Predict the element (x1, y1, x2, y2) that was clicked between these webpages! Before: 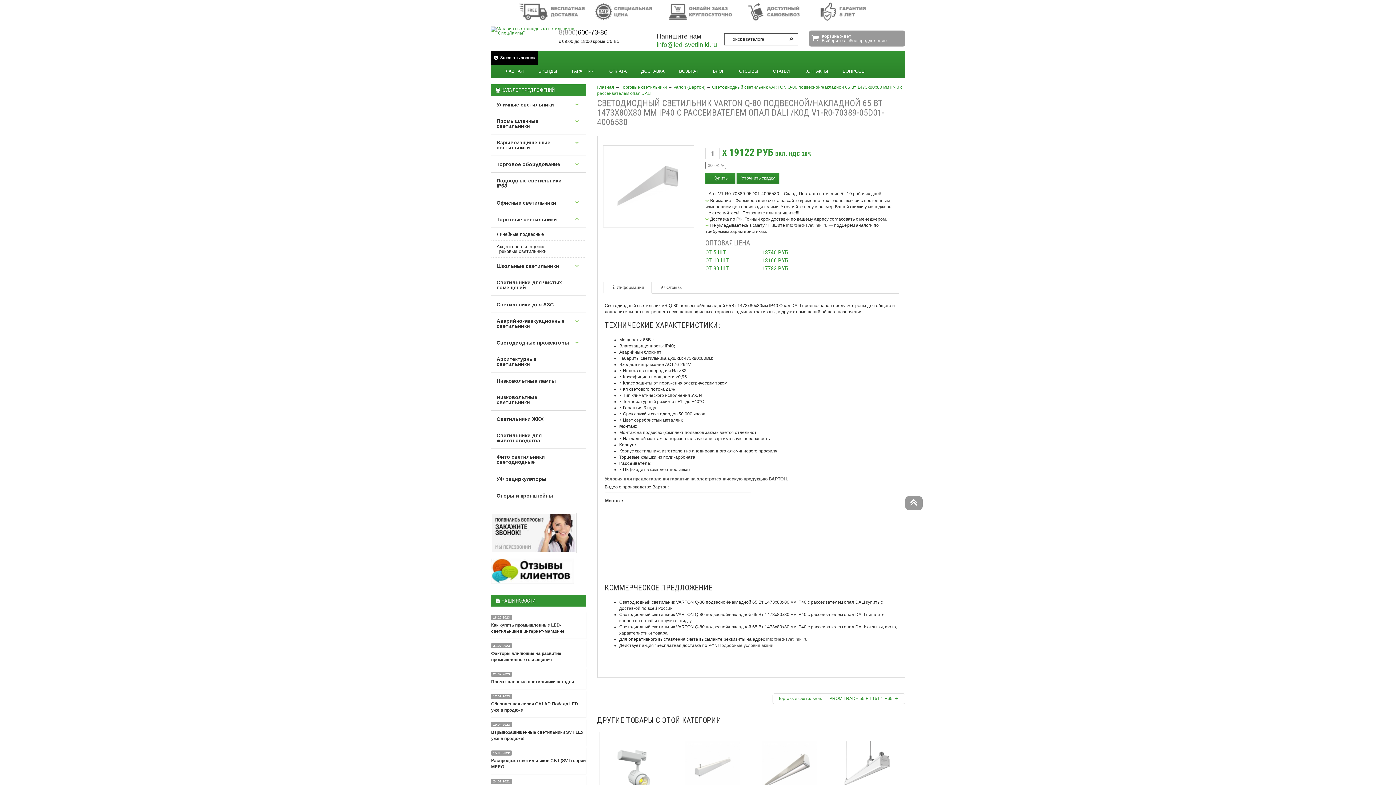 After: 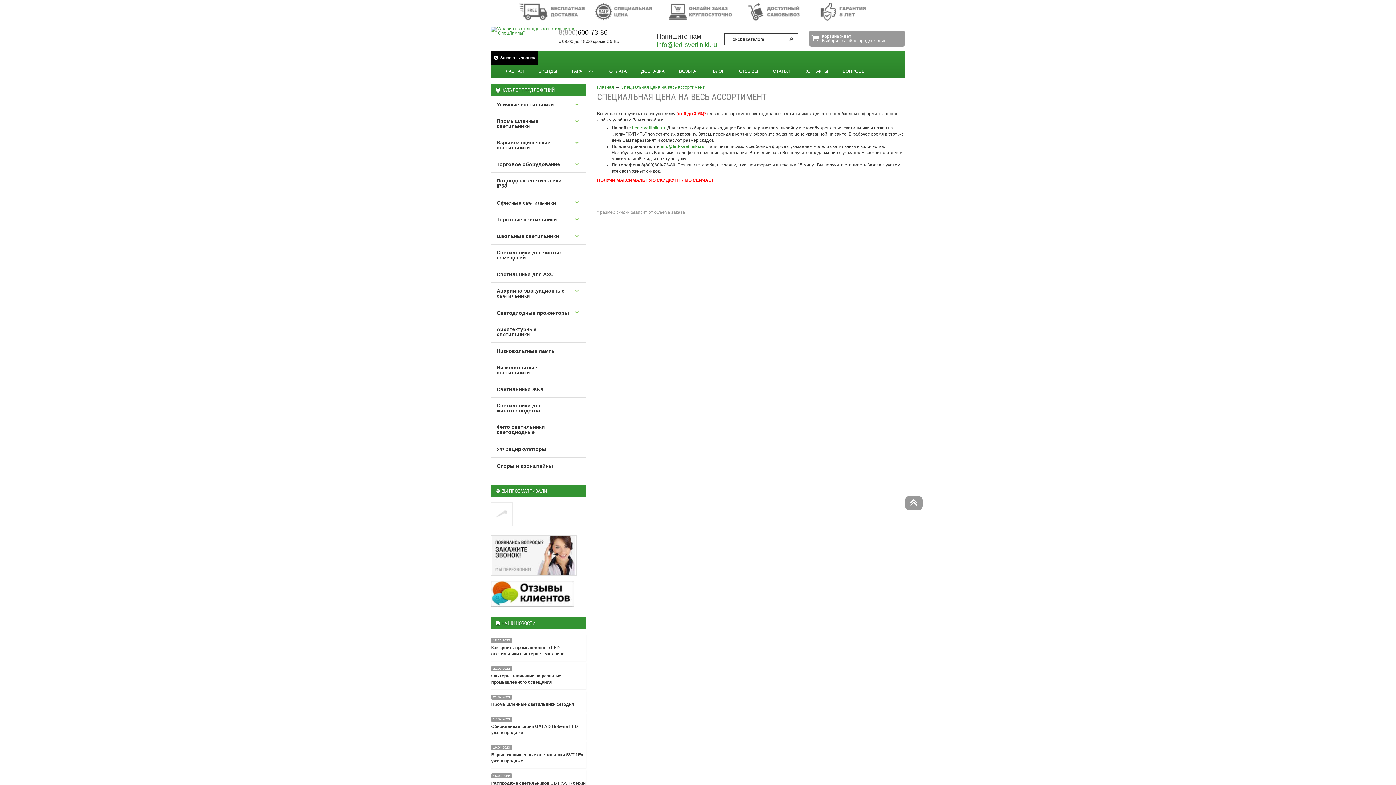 Action: bbox: (585, 2, 658, 20)